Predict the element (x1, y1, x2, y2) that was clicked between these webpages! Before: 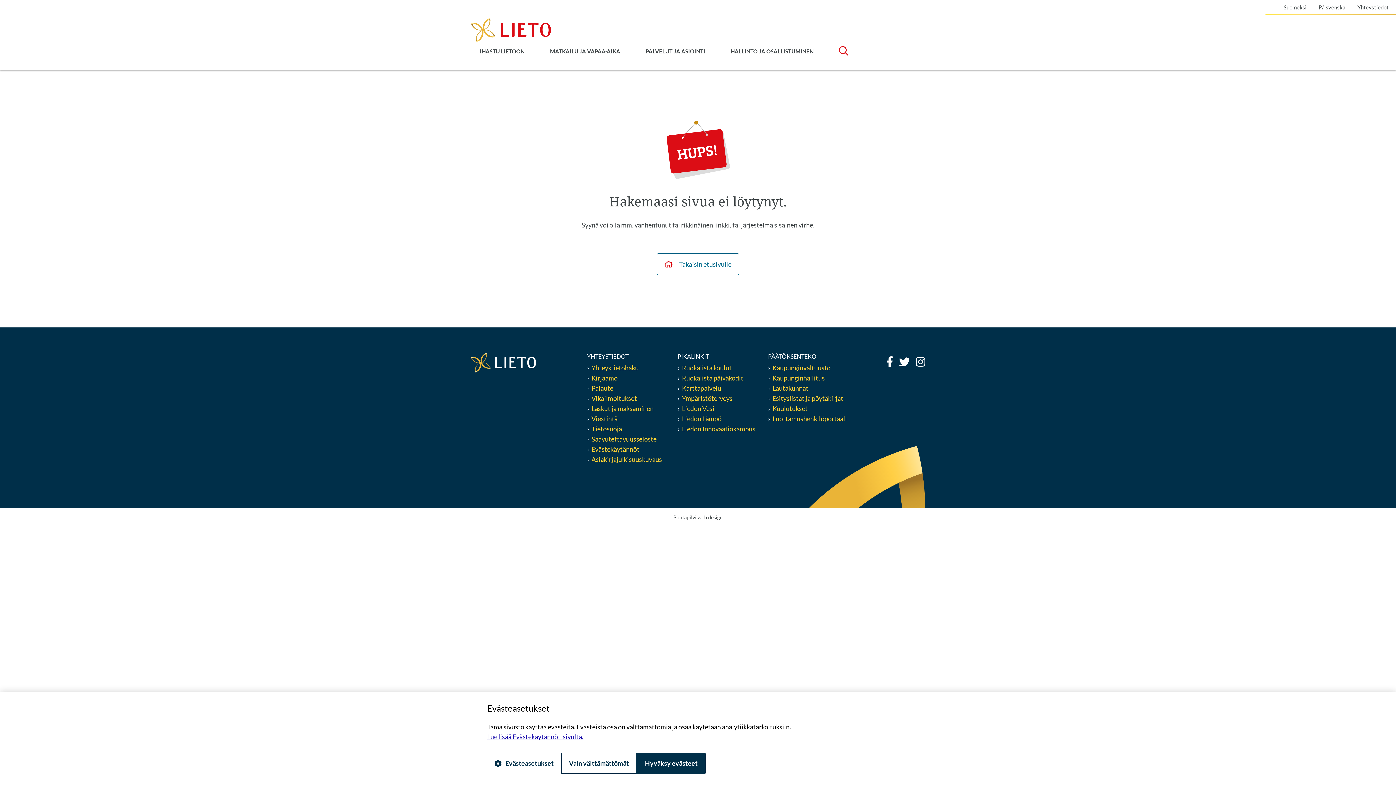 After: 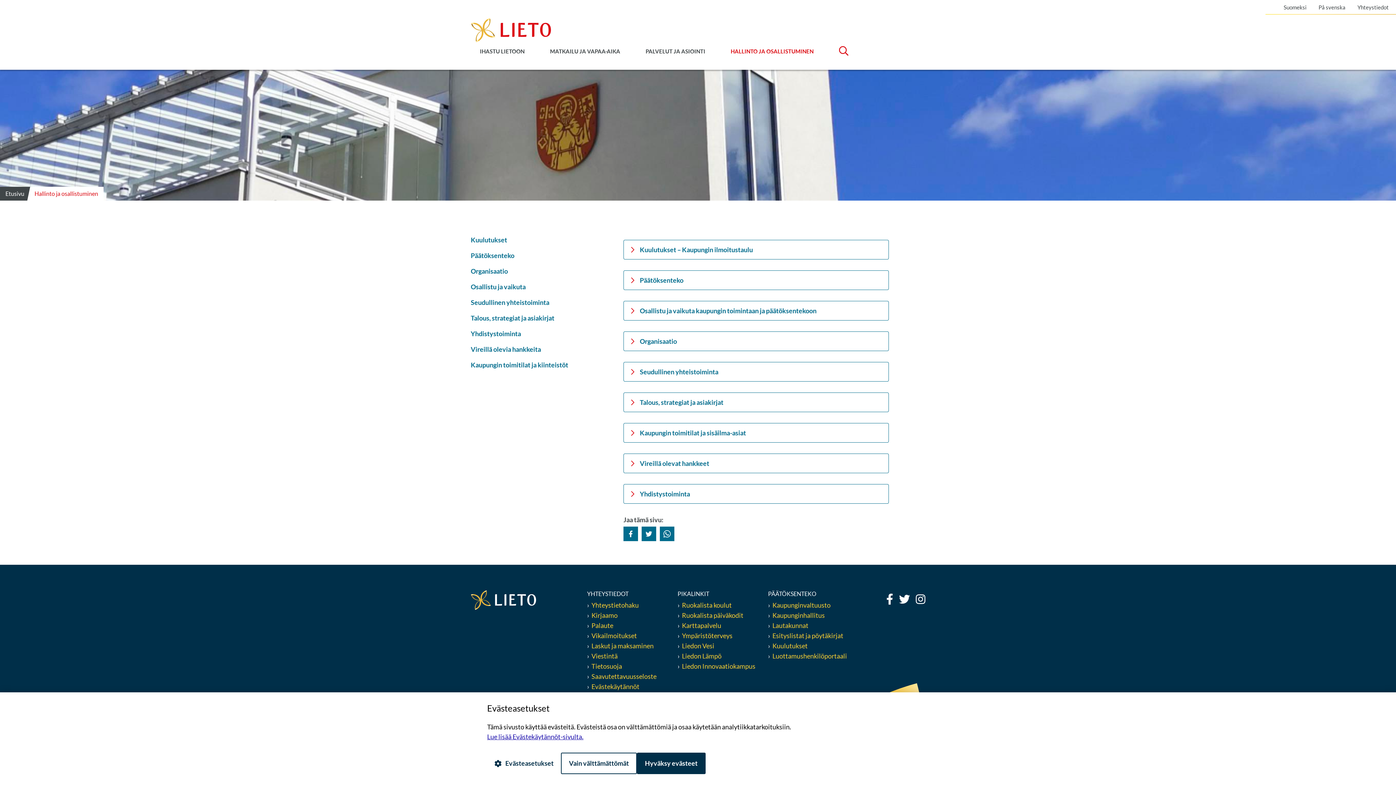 Action: bbox: (730, 47, 813, 56) label: HALLINTO JA OSALLISTUMINEN